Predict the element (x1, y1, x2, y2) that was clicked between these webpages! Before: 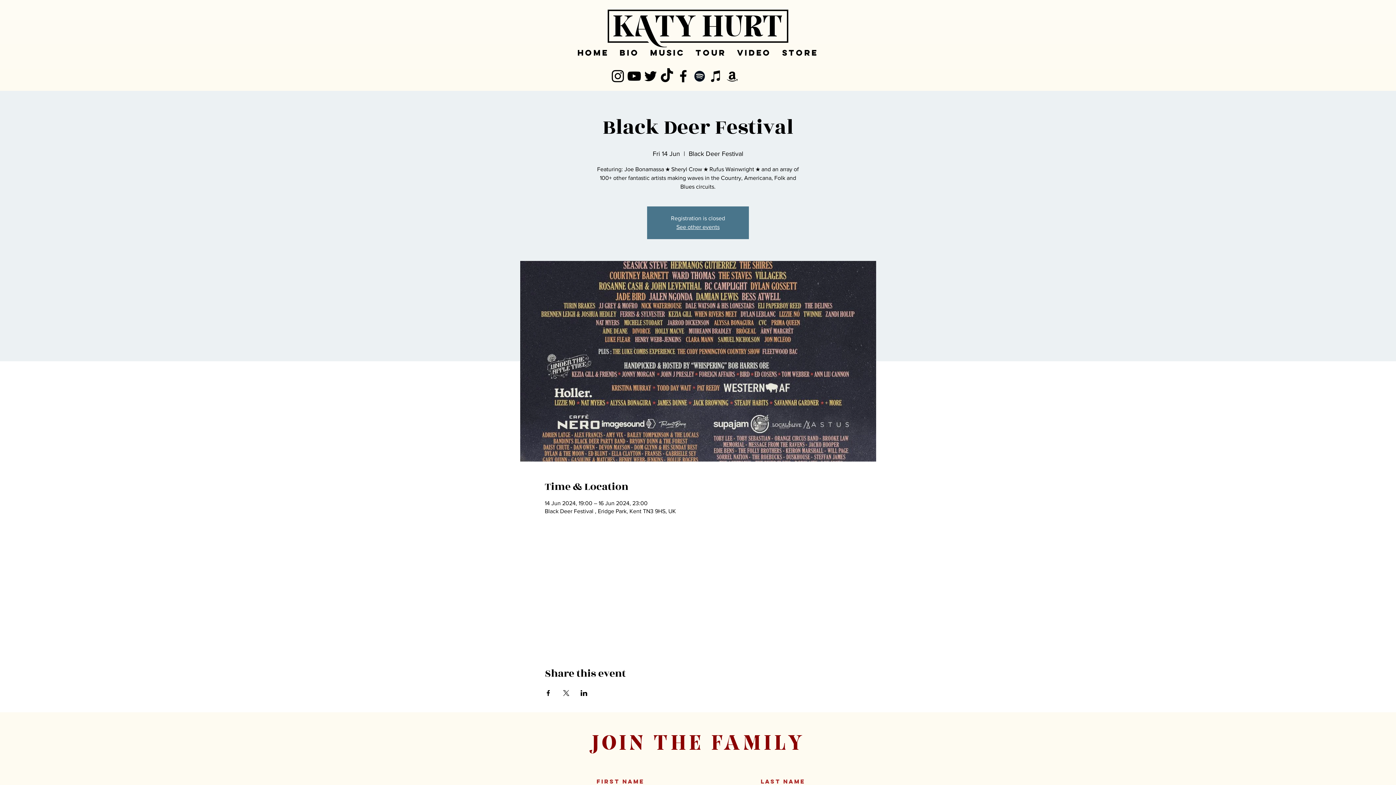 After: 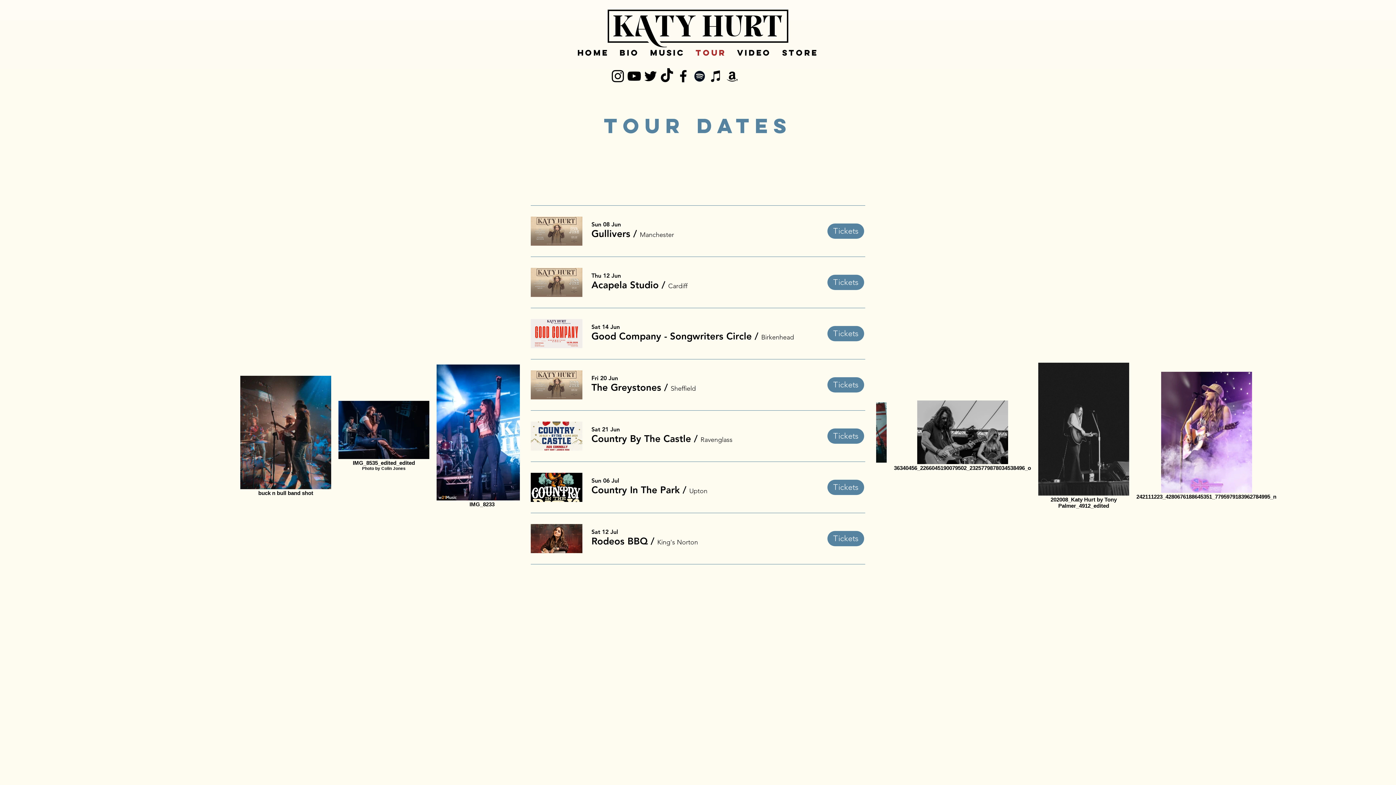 Action: bbox: (690, 46, 731, 59) label: Tour